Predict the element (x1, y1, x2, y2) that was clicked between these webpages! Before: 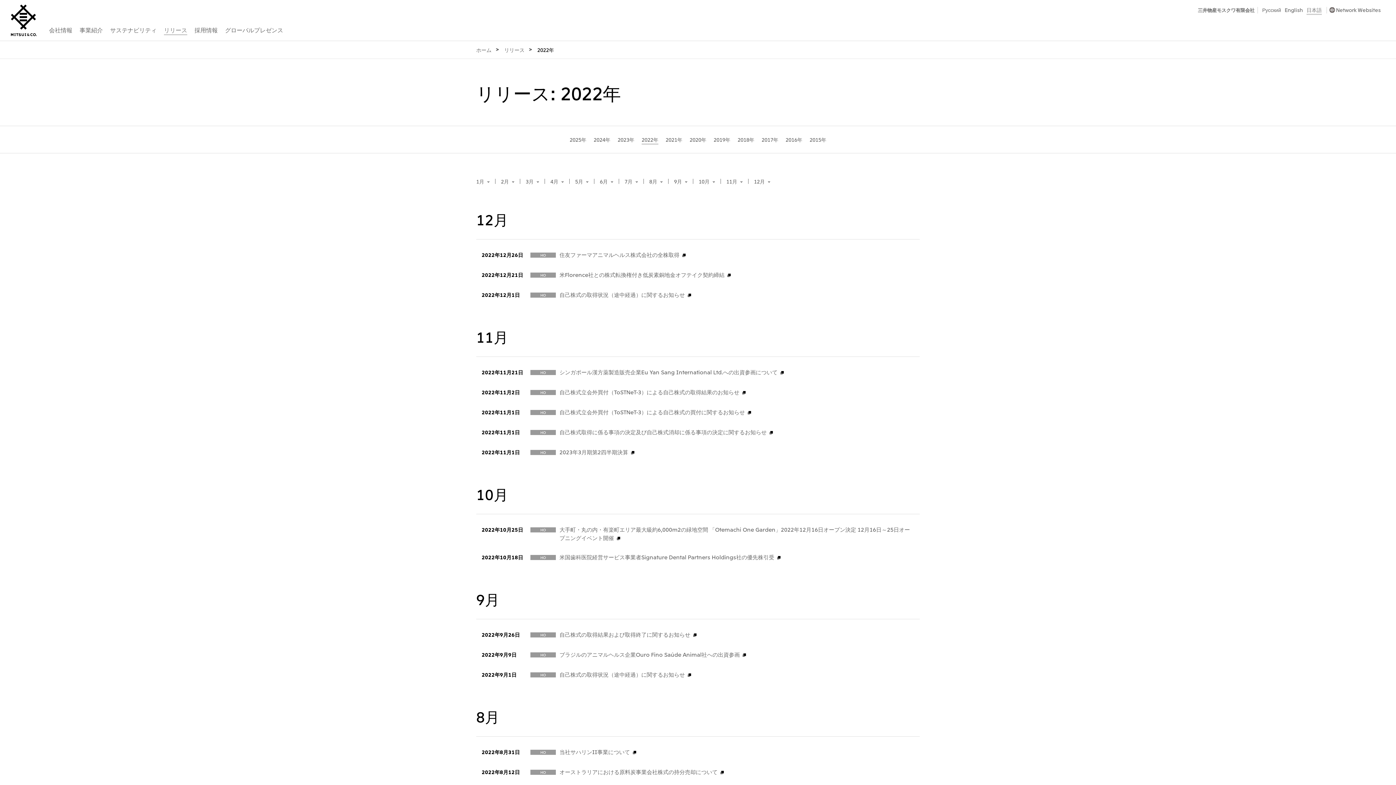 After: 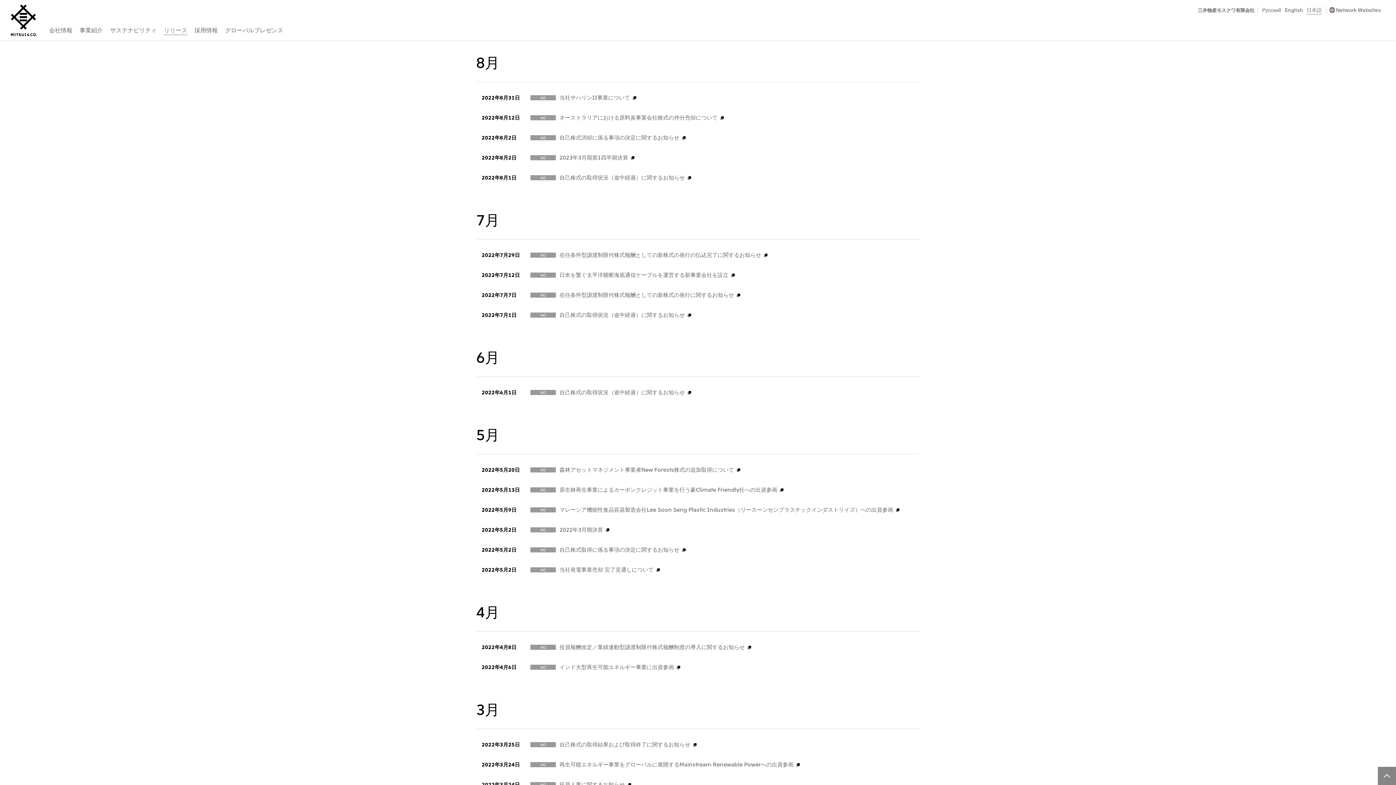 Action: bbox: (649, 177, 662, 185) label: 8月